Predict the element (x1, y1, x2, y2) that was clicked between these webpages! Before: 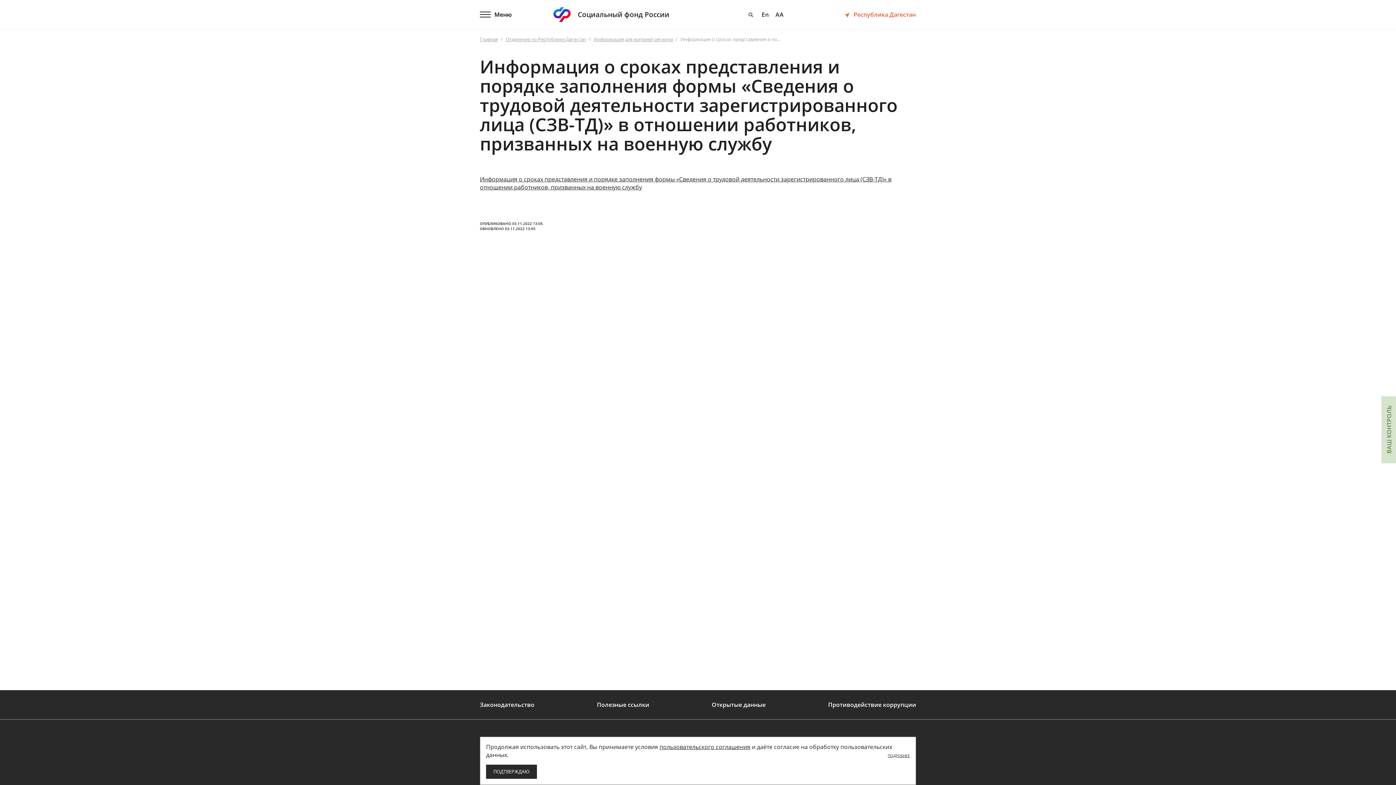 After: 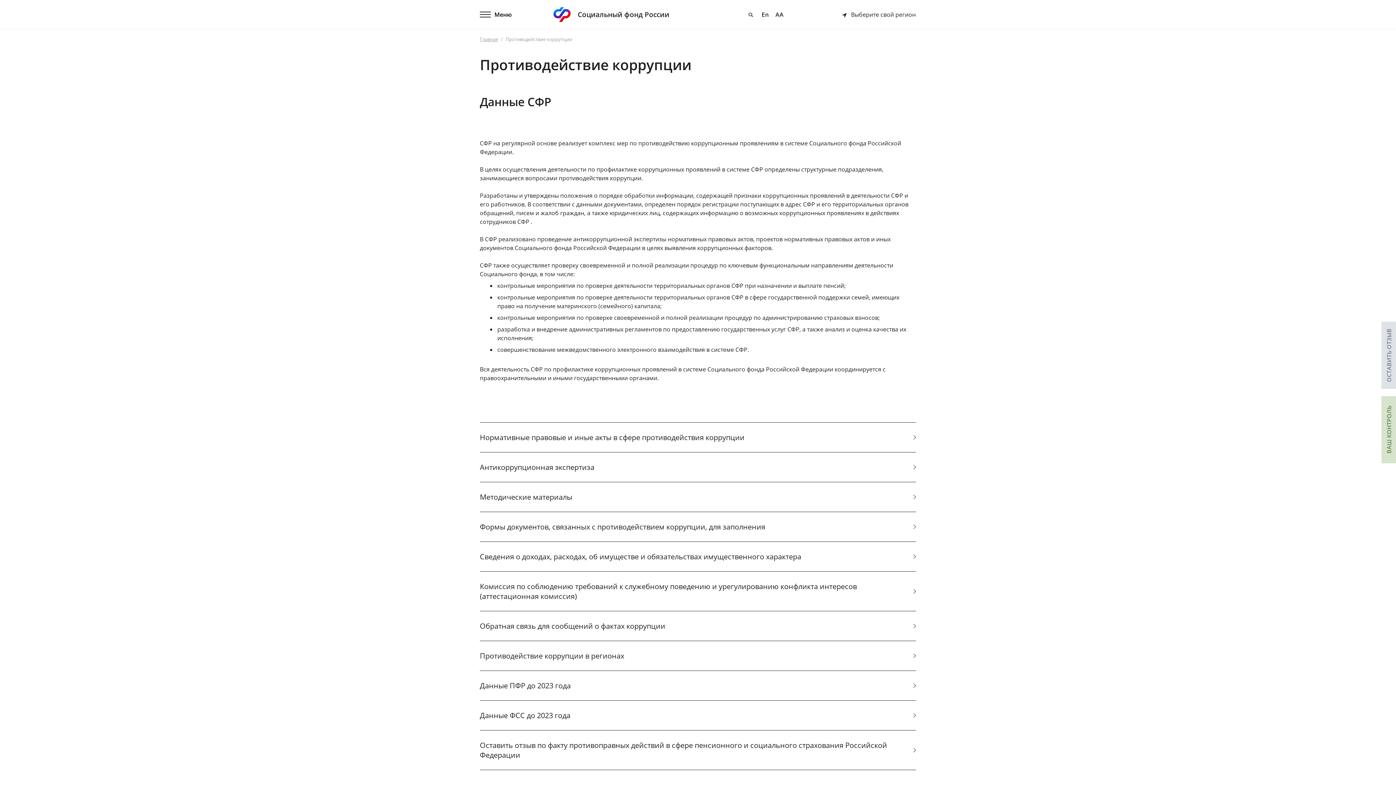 Action: bbox: (828, 701, 916, 708) label: Противодействие коррупции